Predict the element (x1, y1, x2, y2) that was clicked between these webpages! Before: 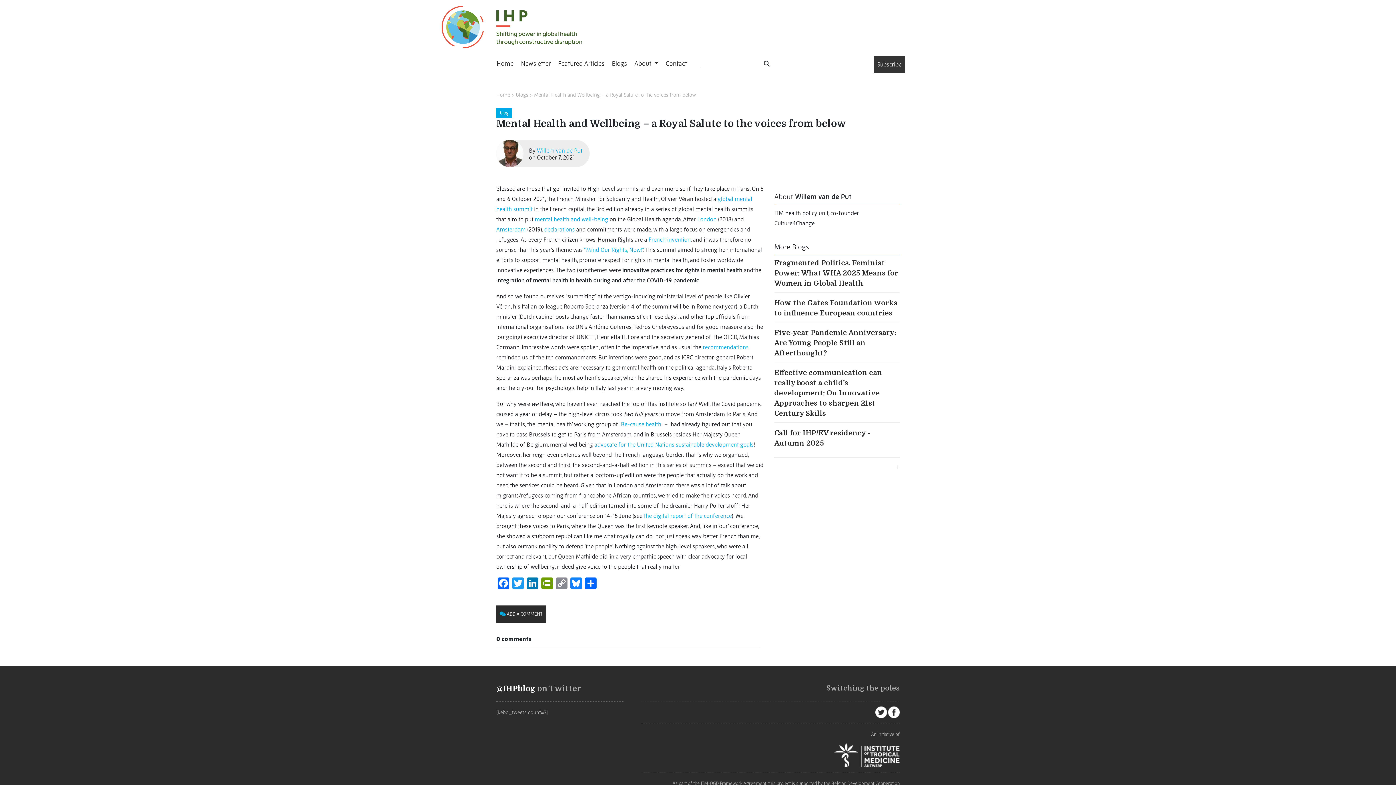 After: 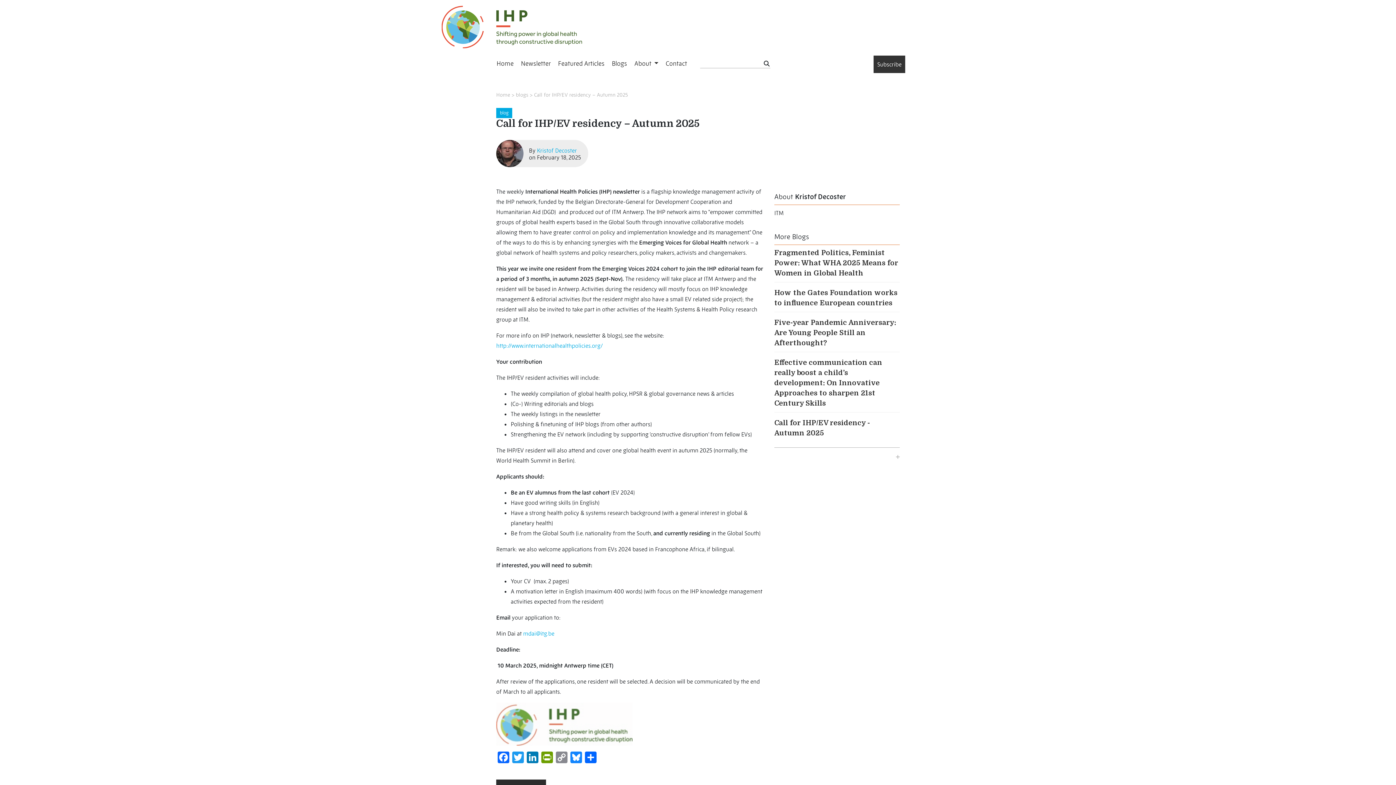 Action: bbox: (774, 428, 900, 452) label: Call for IHP/EV residency - Autumn 2025